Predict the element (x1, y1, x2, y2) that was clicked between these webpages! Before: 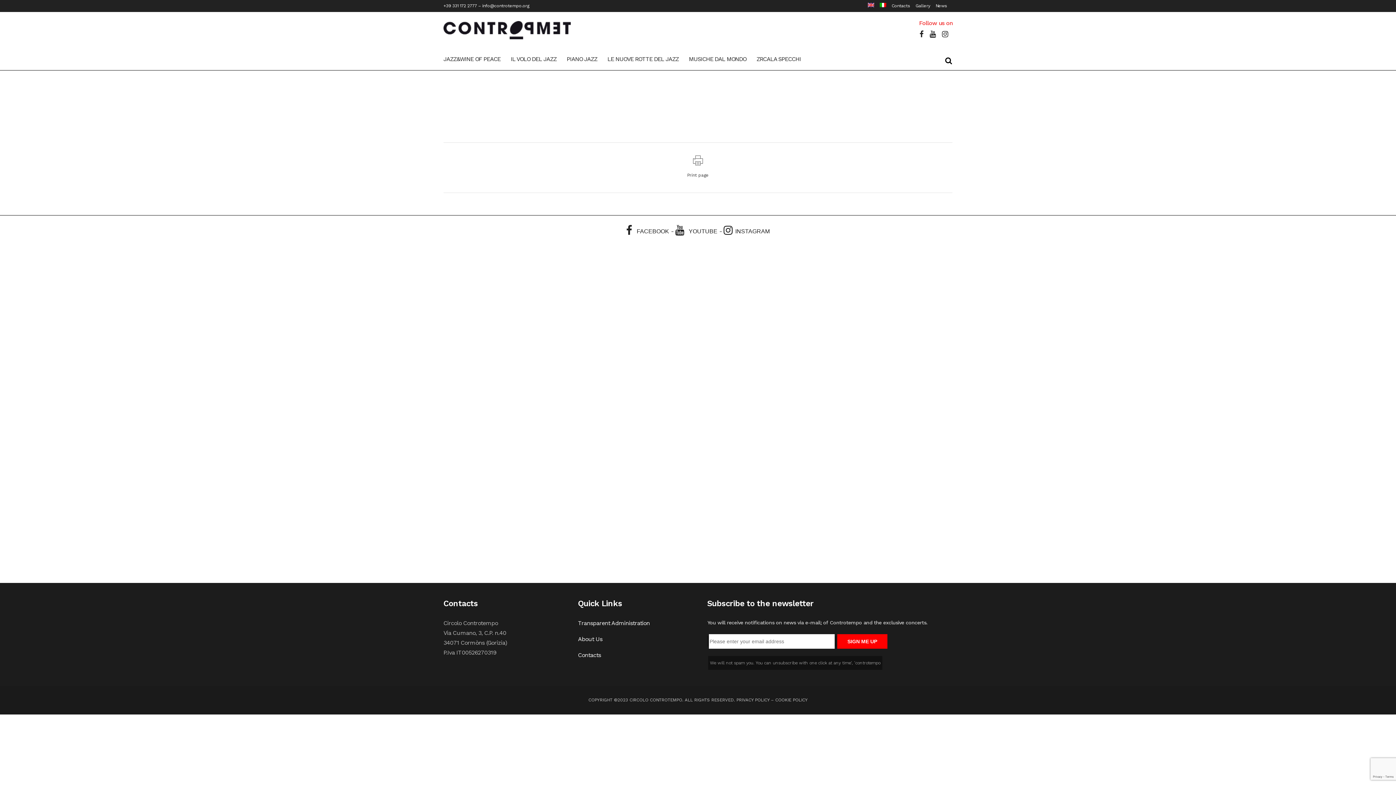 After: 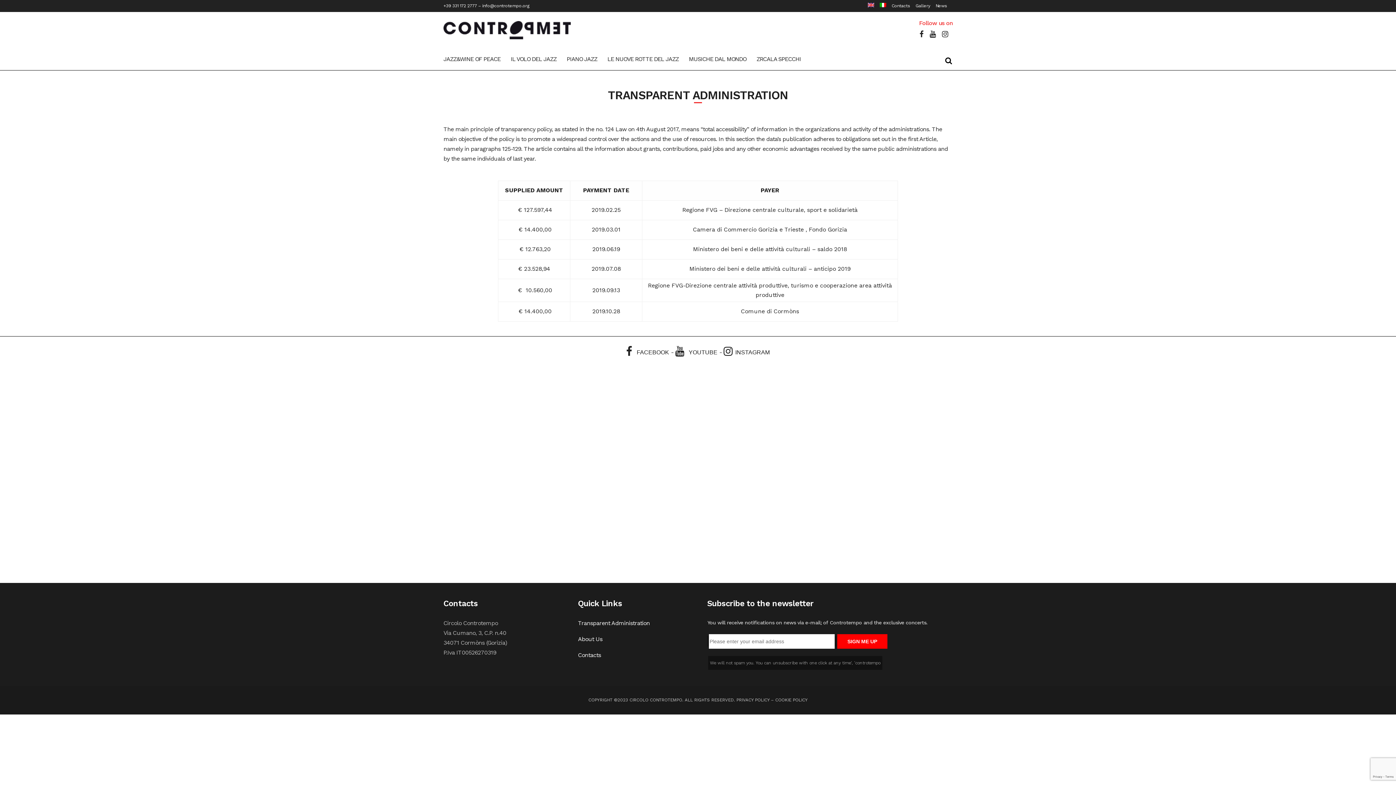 Action: bbox: (578, 619, 694, 627) label: Transparent Administration